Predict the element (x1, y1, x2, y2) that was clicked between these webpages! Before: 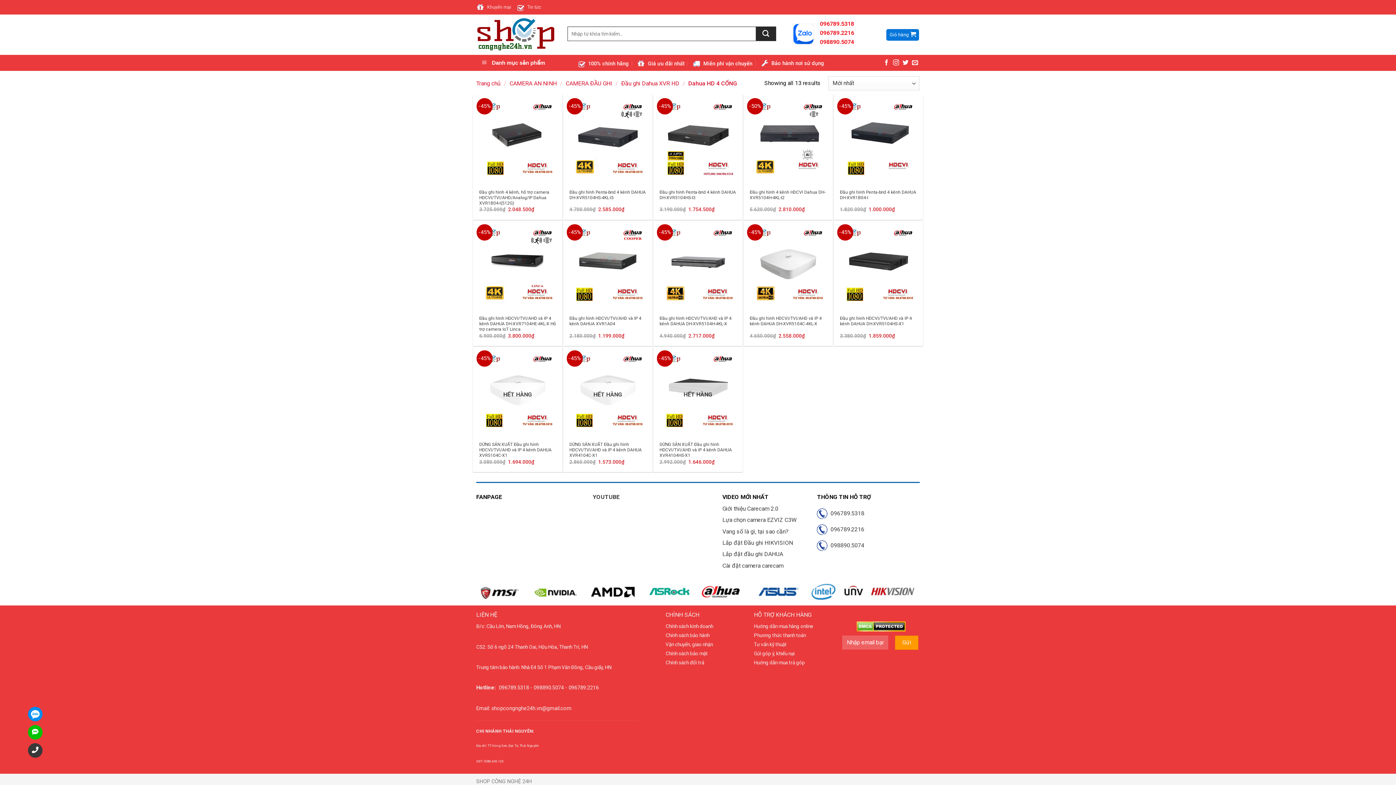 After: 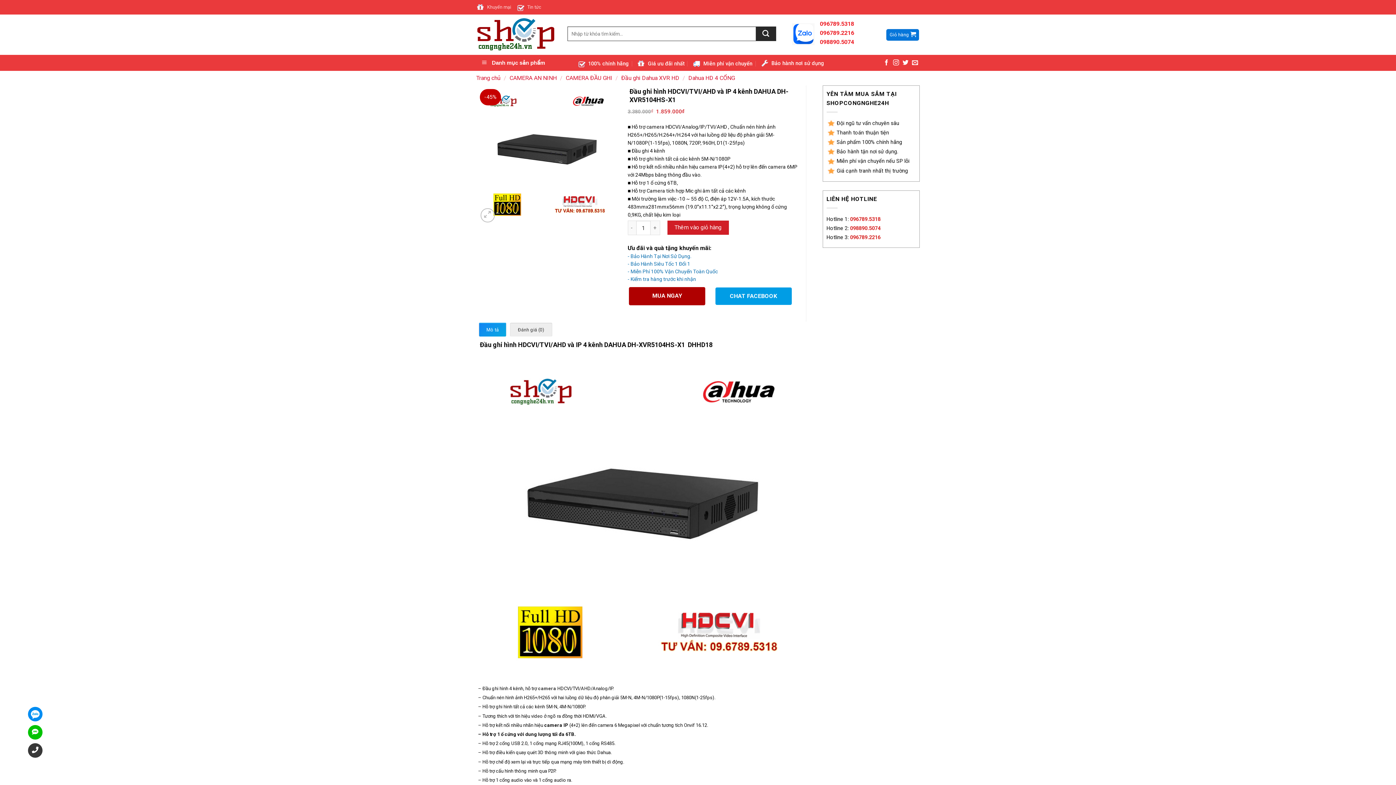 Action: label: Đầu ghi hình HDCVI/TVI/AHD và IP 4 kênh DAHUA DH-XVR5104HS-X1 bbox: (840, 315, 916, 326)